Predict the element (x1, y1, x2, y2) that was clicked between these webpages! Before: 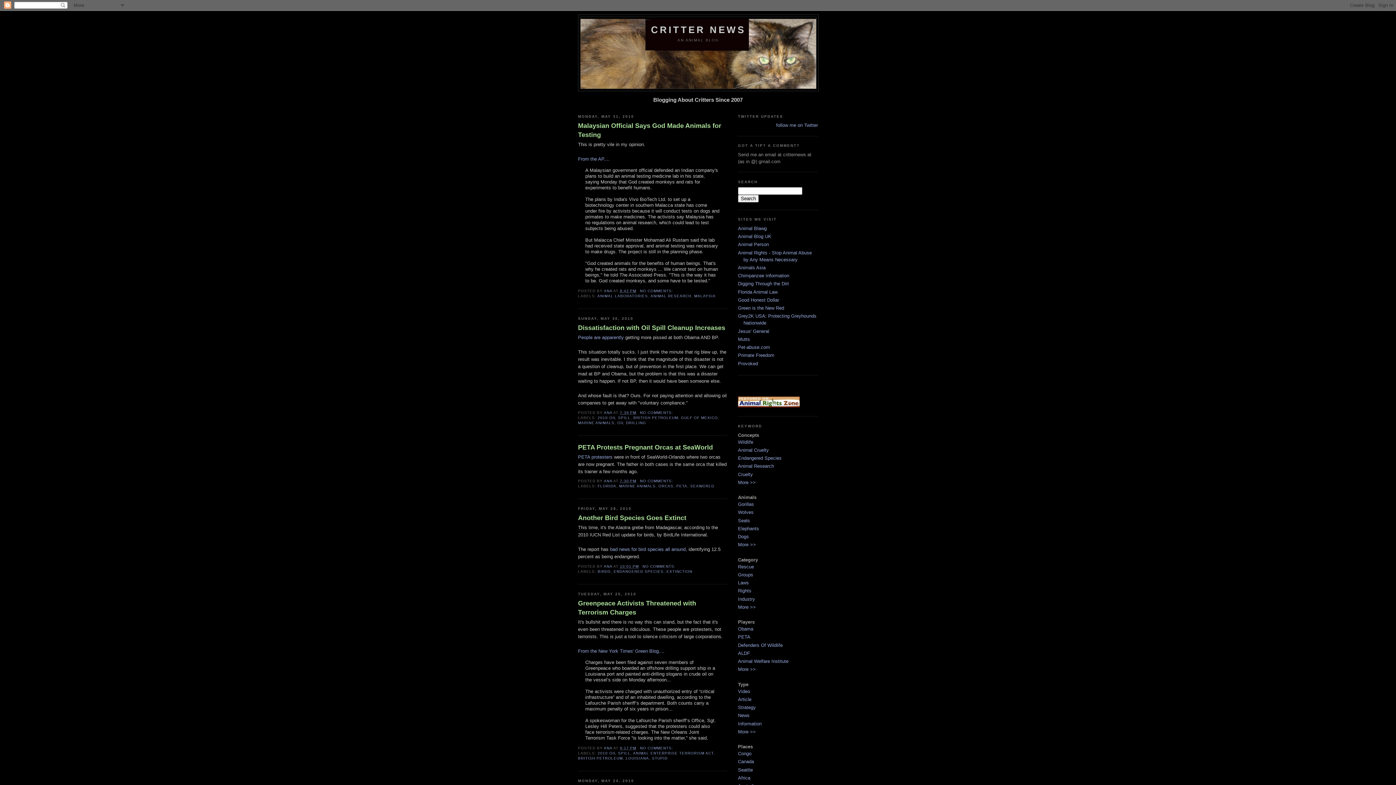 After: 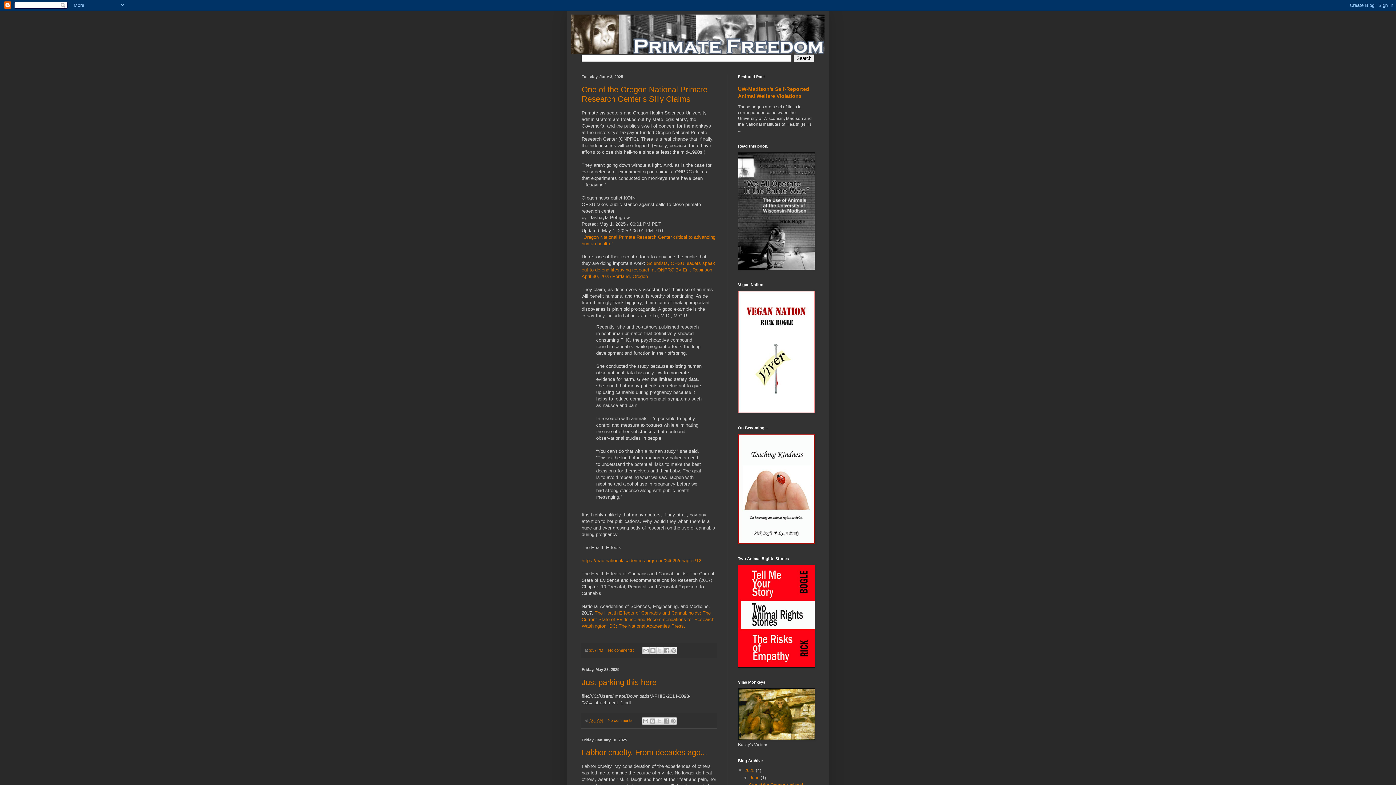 Action: bbox: (738, 352, 774, 358) label: Primate Freedom